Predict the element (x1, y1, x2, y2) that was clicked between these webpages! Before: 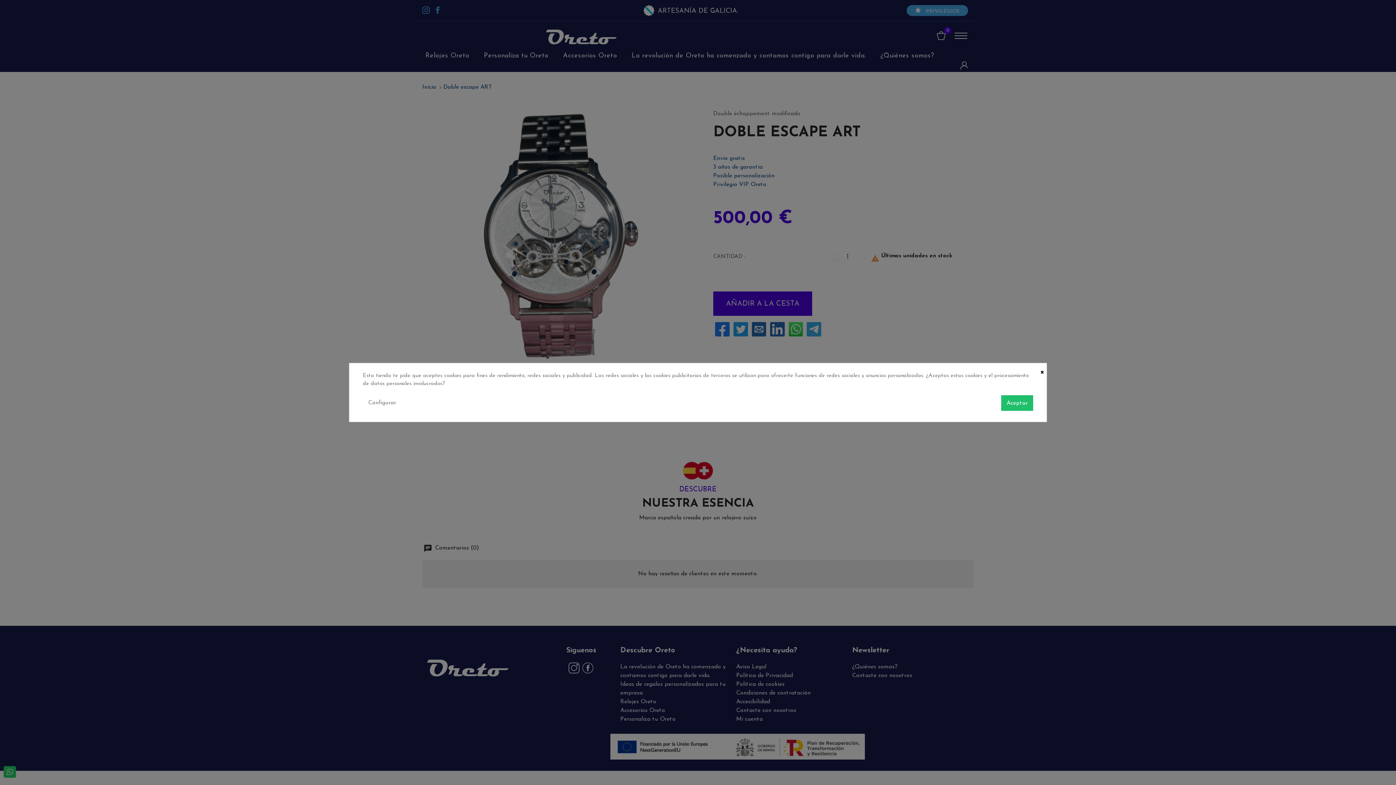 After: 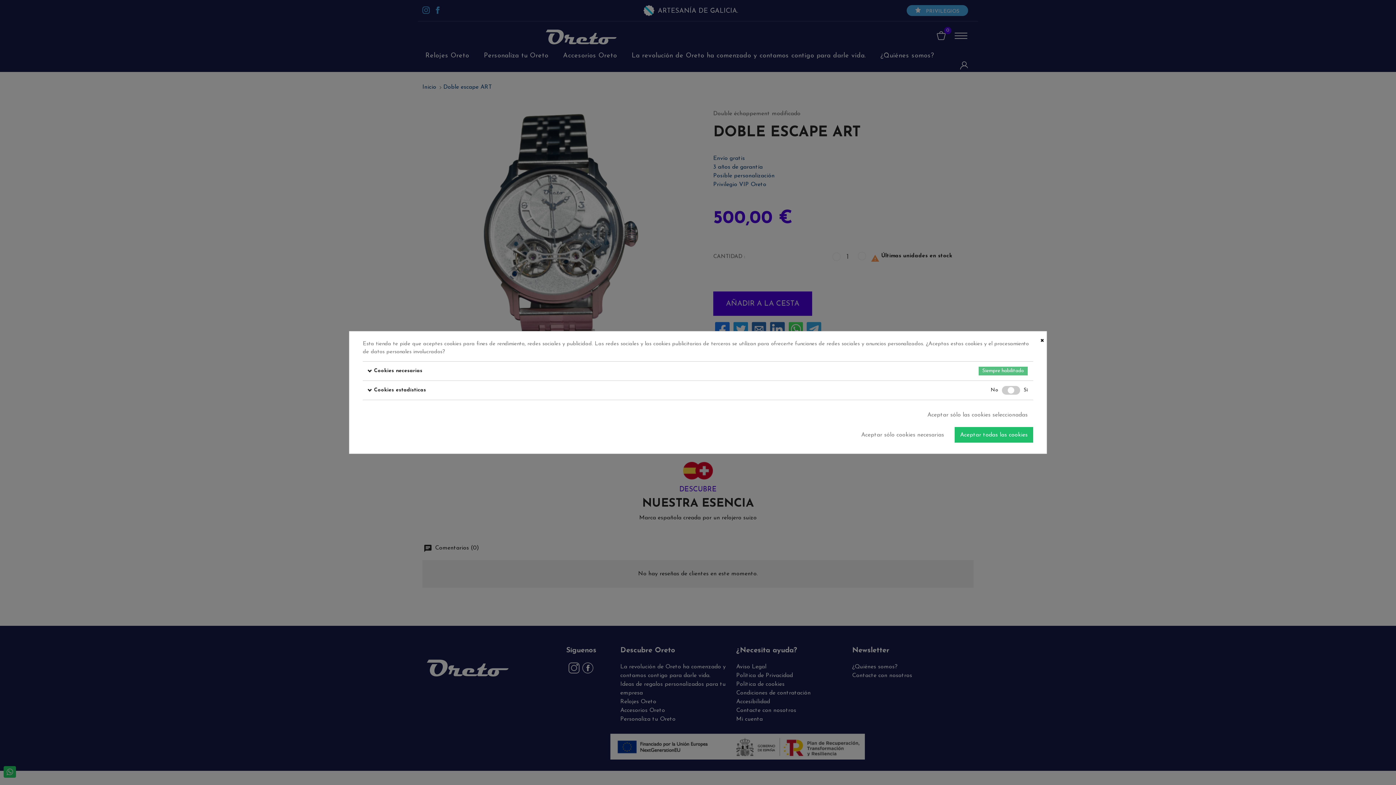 Action: bbox: (362, 395, 401, 410) label: Configurar